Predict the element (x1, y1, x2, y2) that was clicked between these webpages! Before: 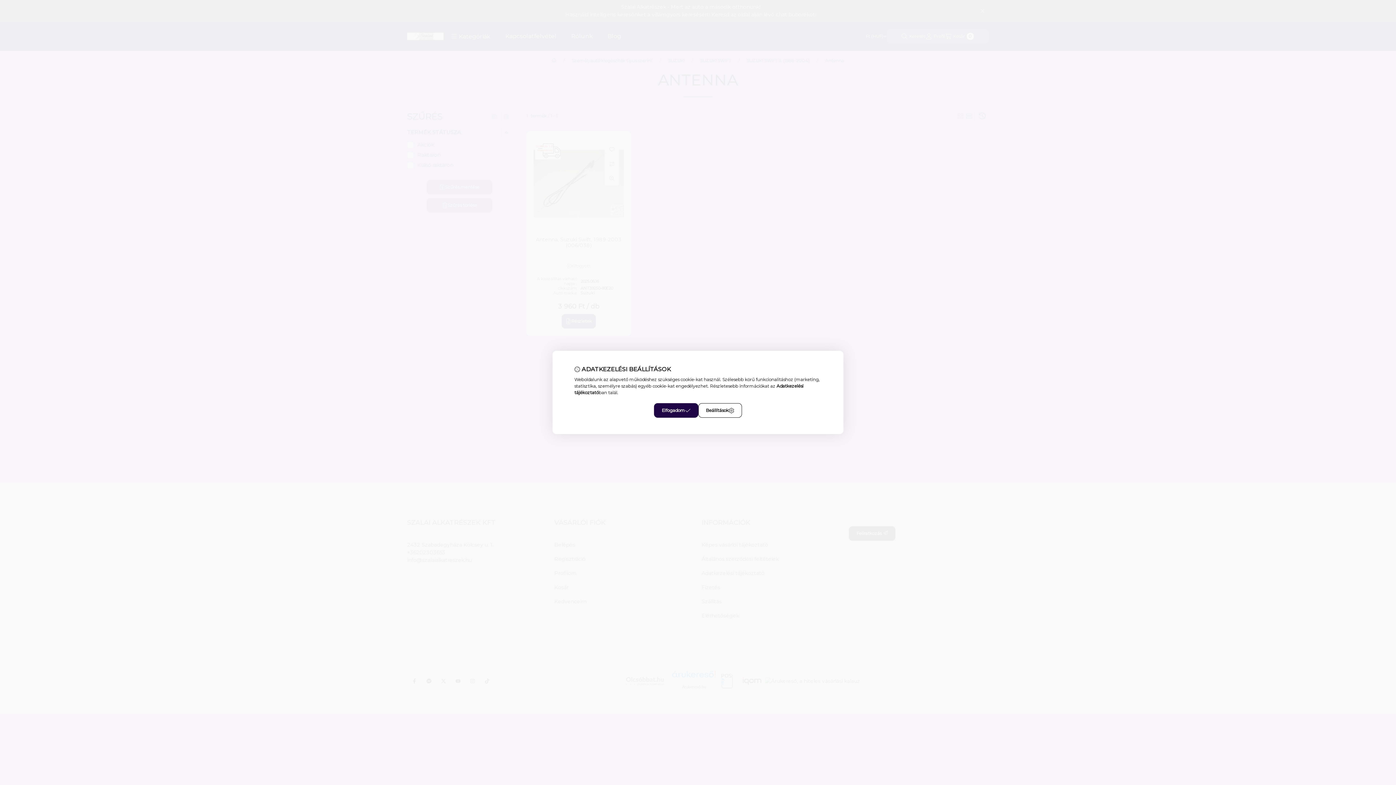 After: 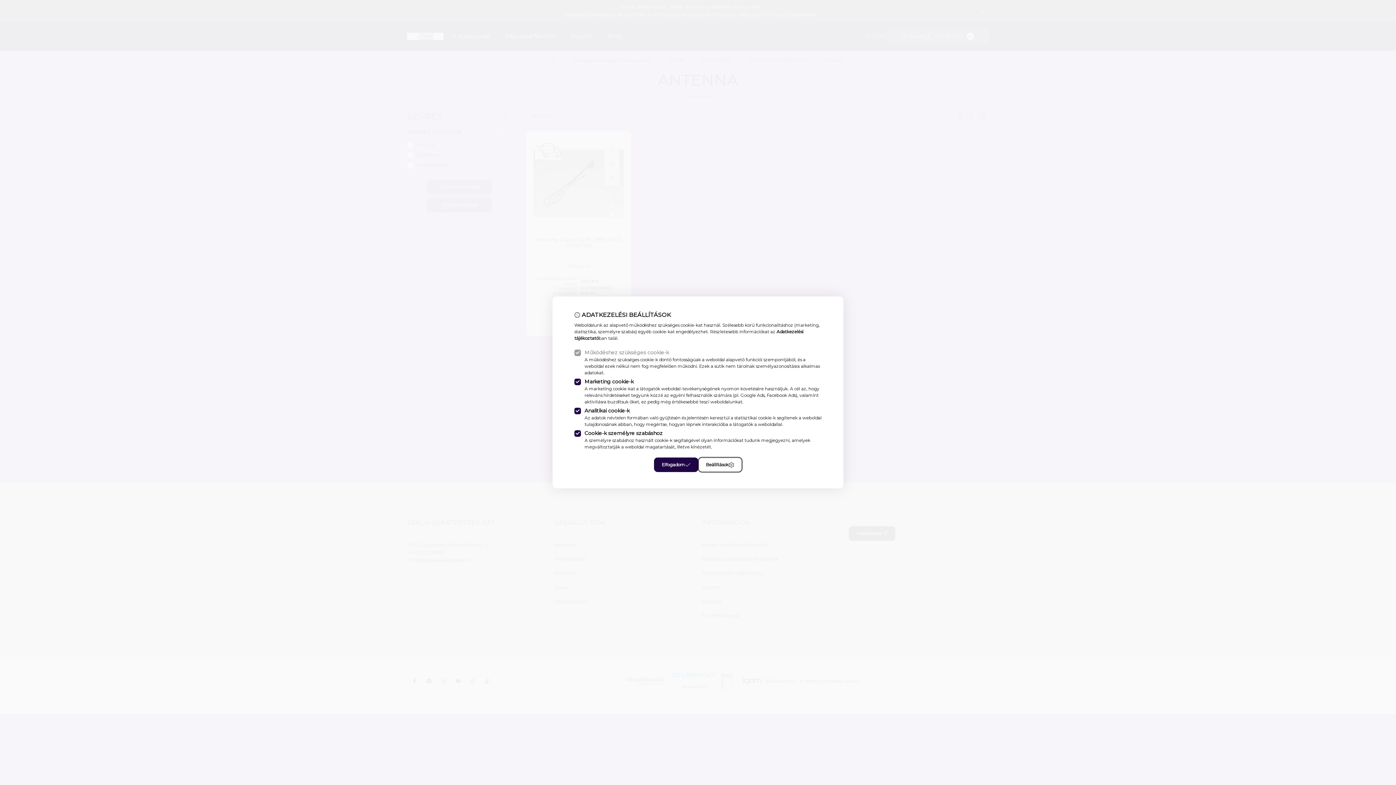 Action: label: Beállítások bbox: (698, 403, 742, 418)